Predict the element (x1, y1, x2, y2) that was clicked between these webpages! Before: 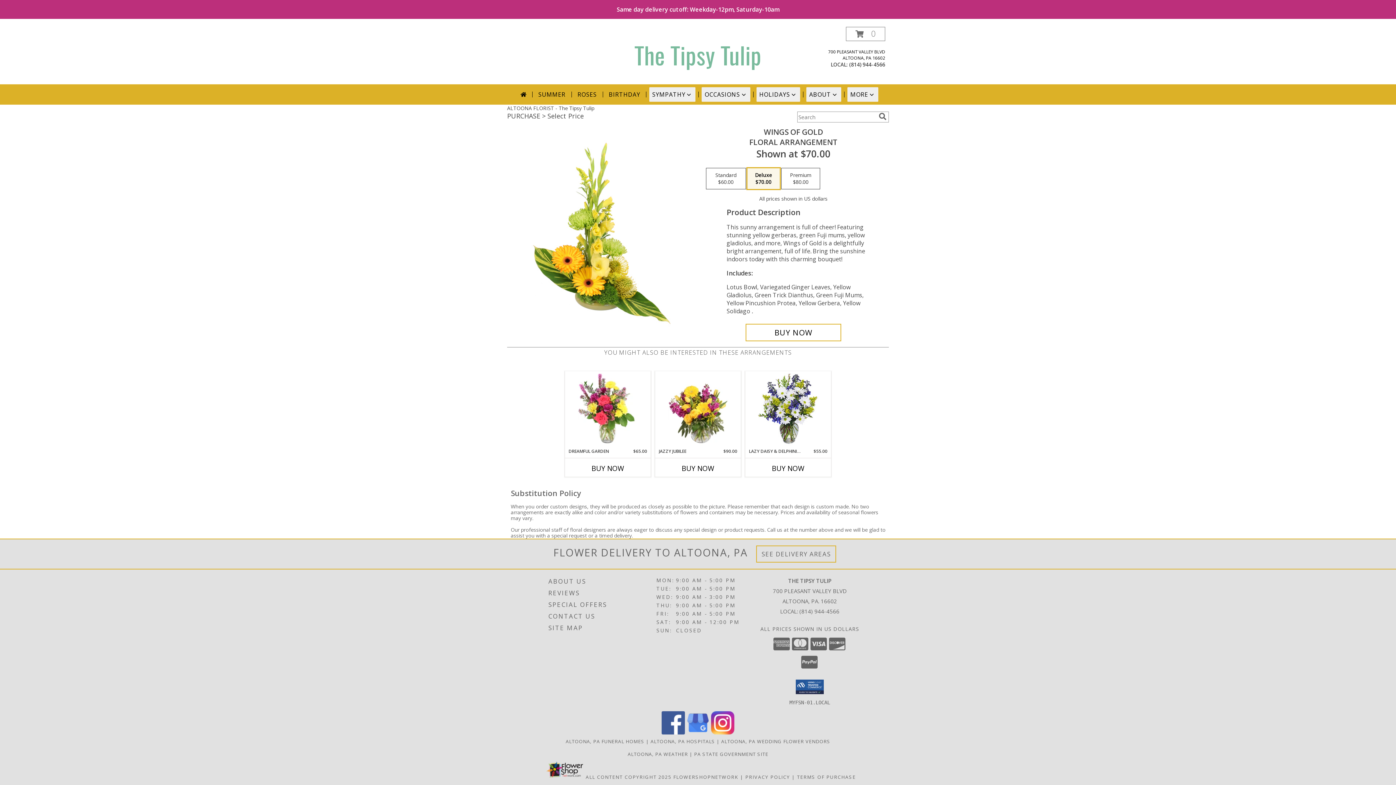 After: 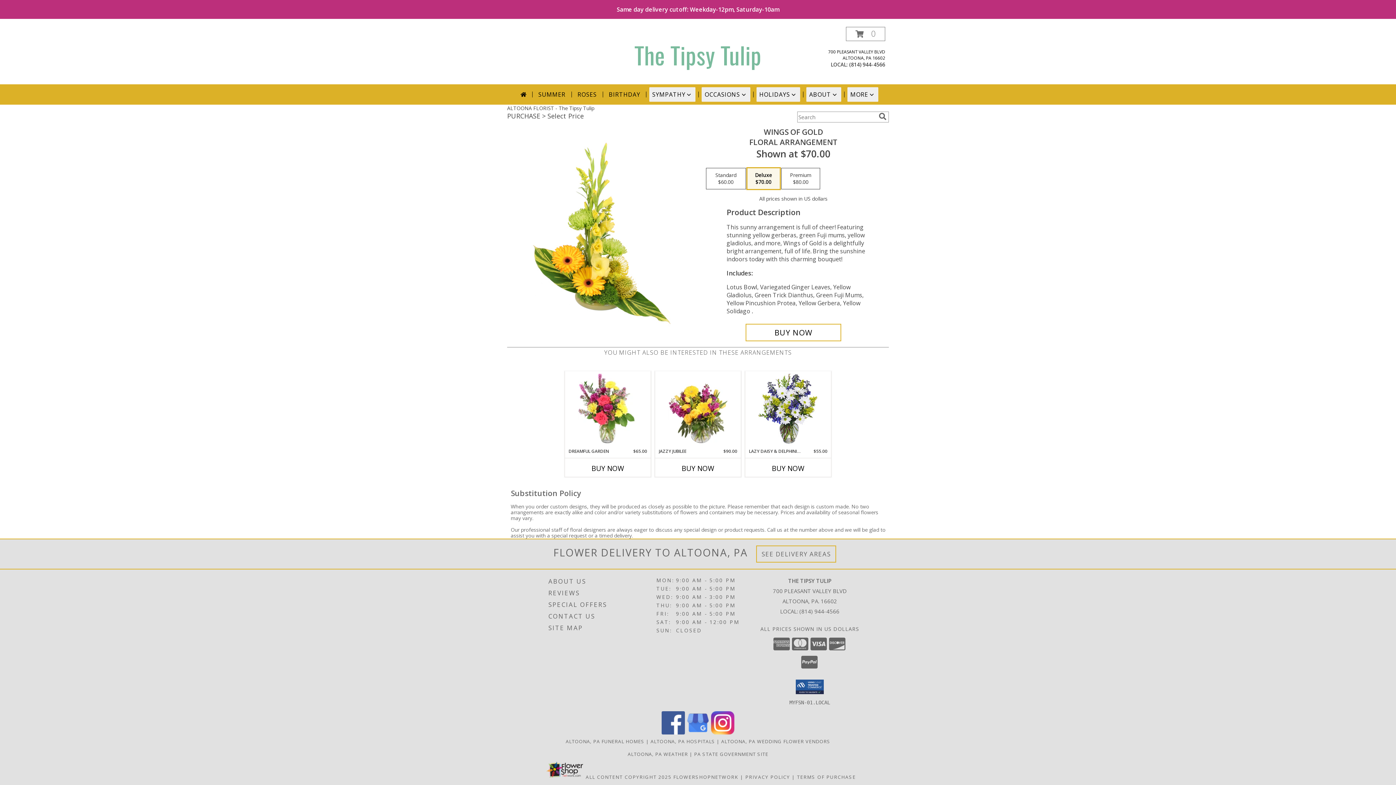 Action: bbox: (711, 729, 734, 736) label: View our Instagram